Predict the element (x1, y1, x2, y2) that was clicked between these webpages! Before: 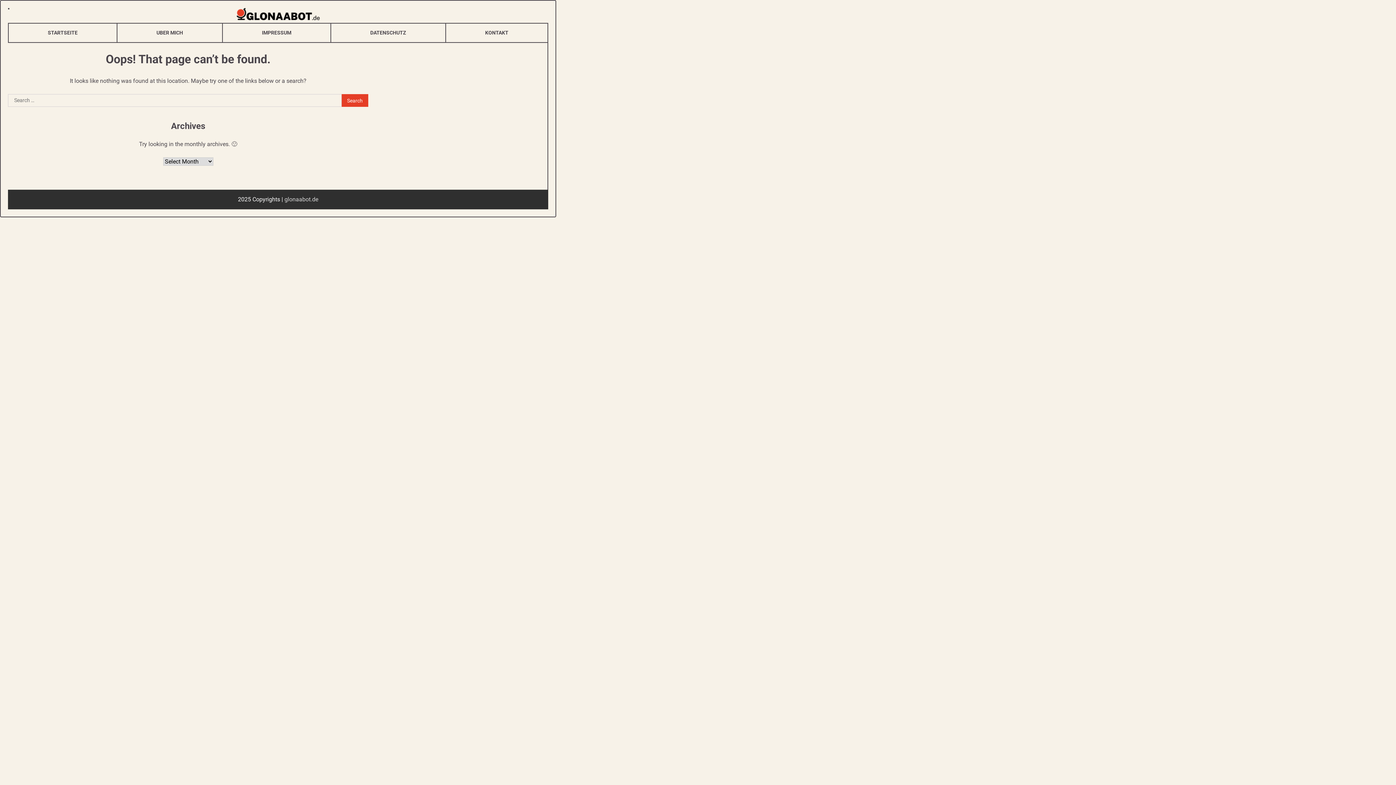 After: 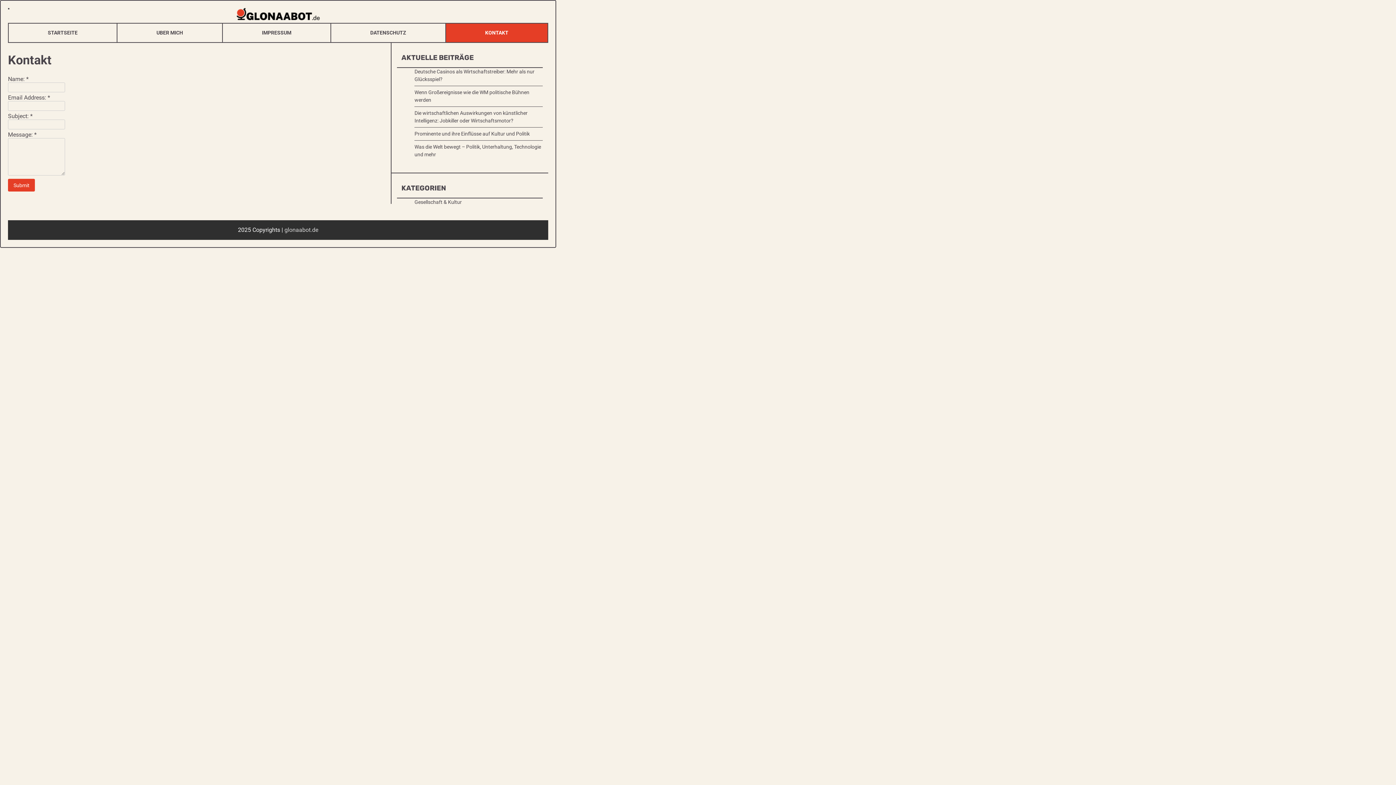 Action: bbox: (446, 23, 547, 42) label: KONTAKT